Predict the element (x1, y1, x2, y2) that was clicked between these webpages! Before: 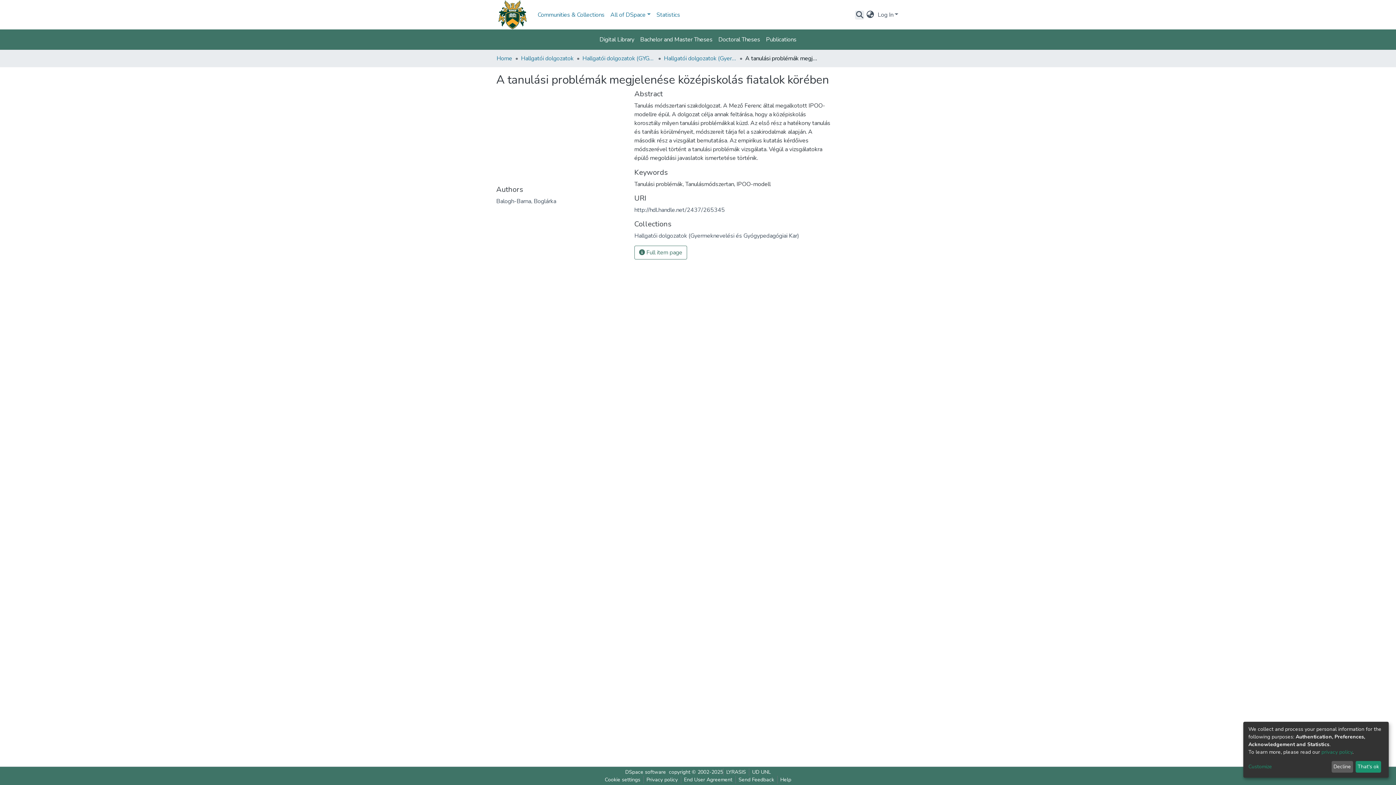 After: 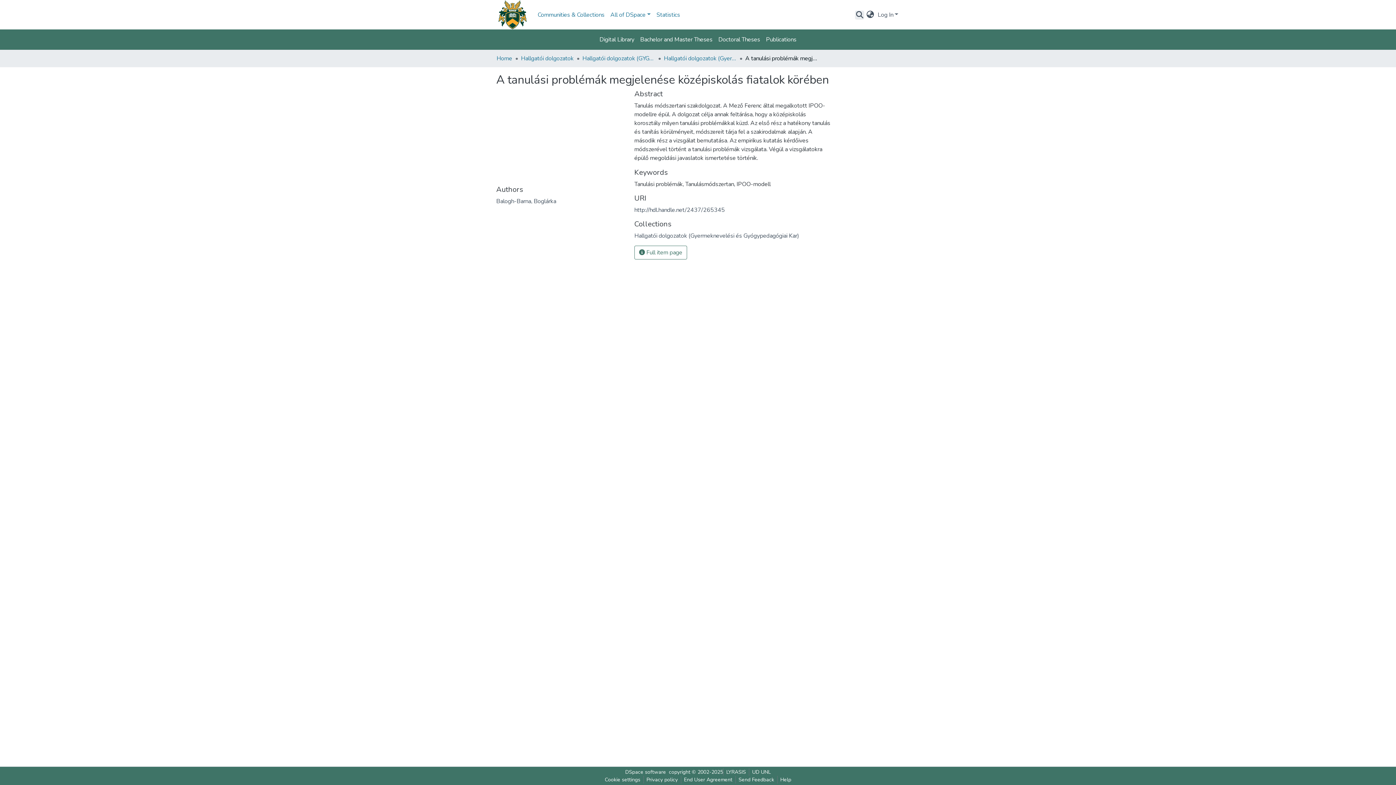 Action: label: Decline bbox: (1331, 761, 1353, 773)